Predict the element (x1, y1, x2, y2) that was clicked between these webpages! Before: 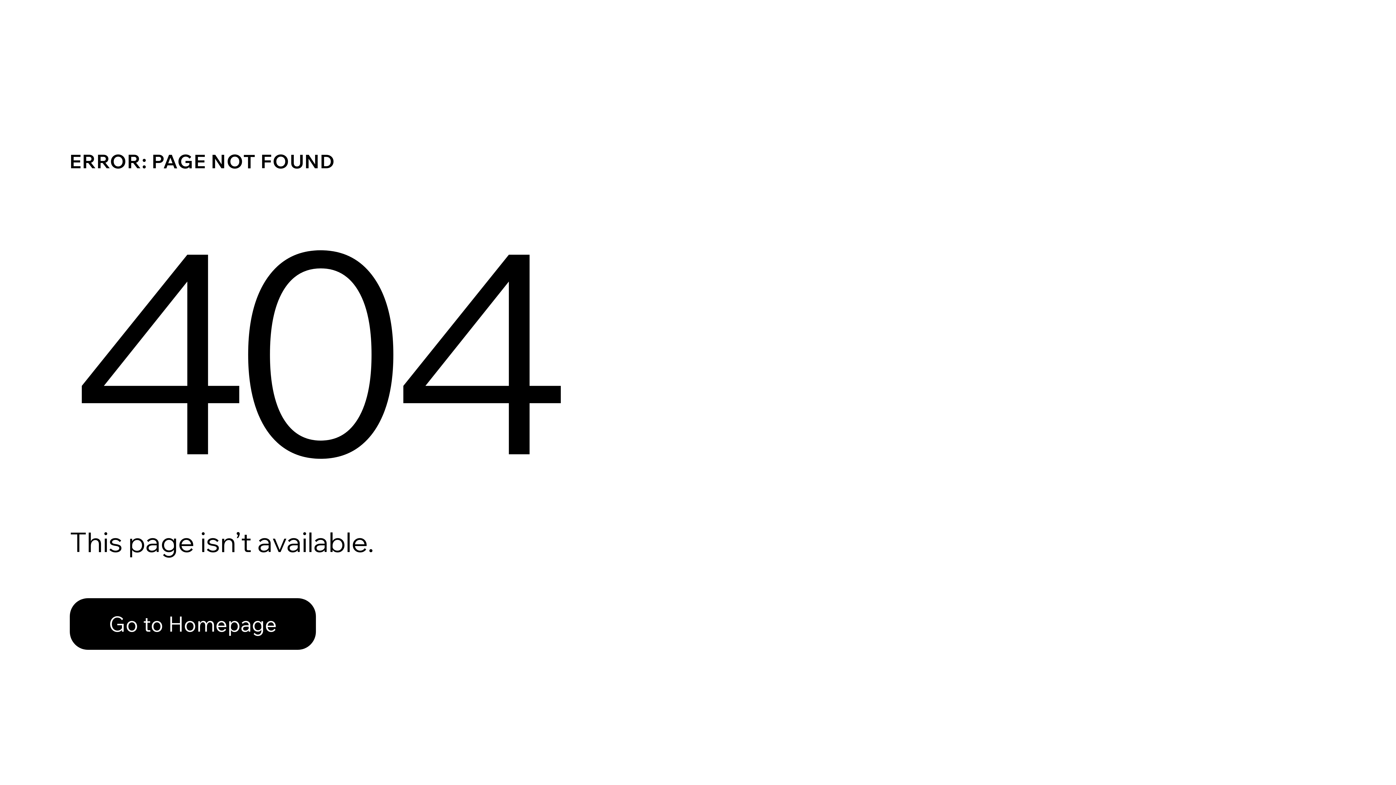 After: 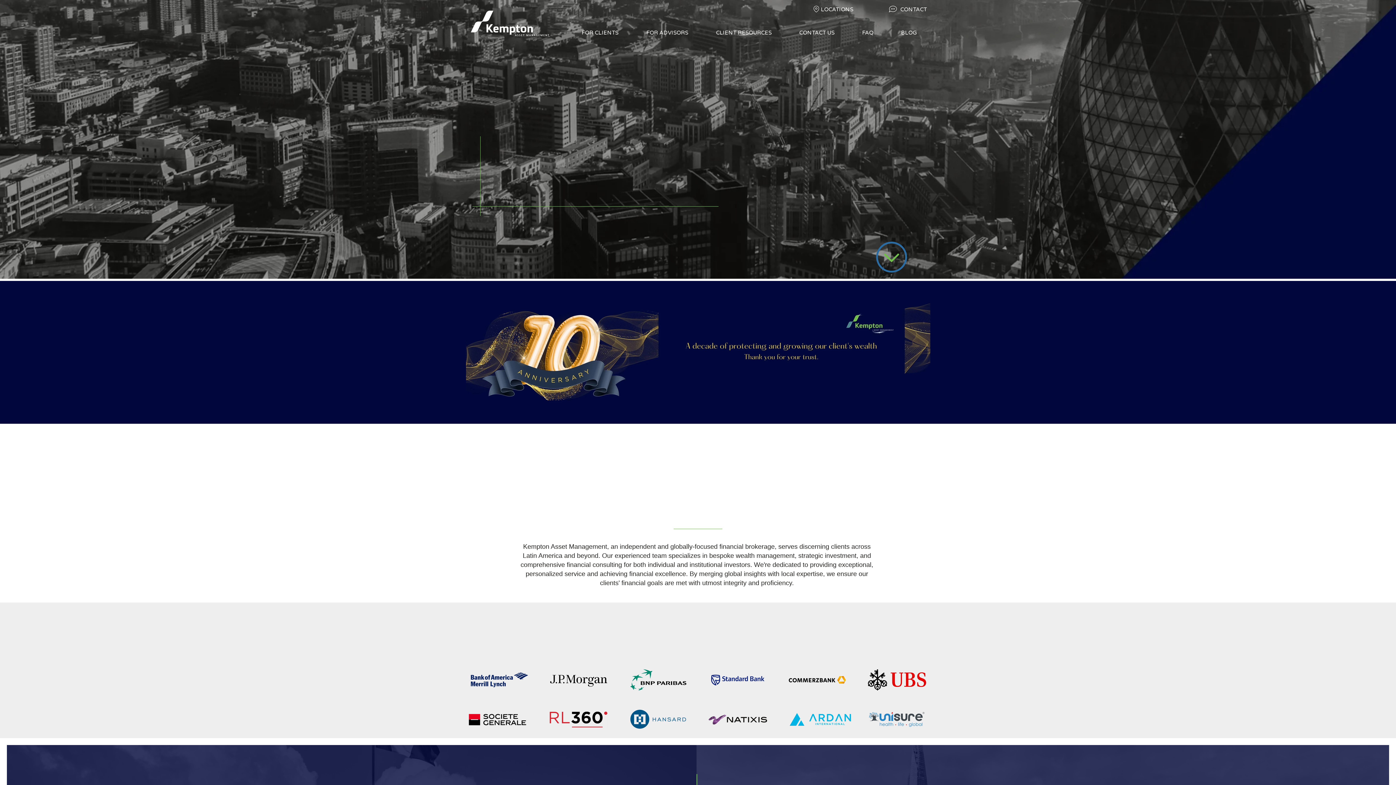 Action: bbox: (69, 598, 316, 650) label: Go to Homepage